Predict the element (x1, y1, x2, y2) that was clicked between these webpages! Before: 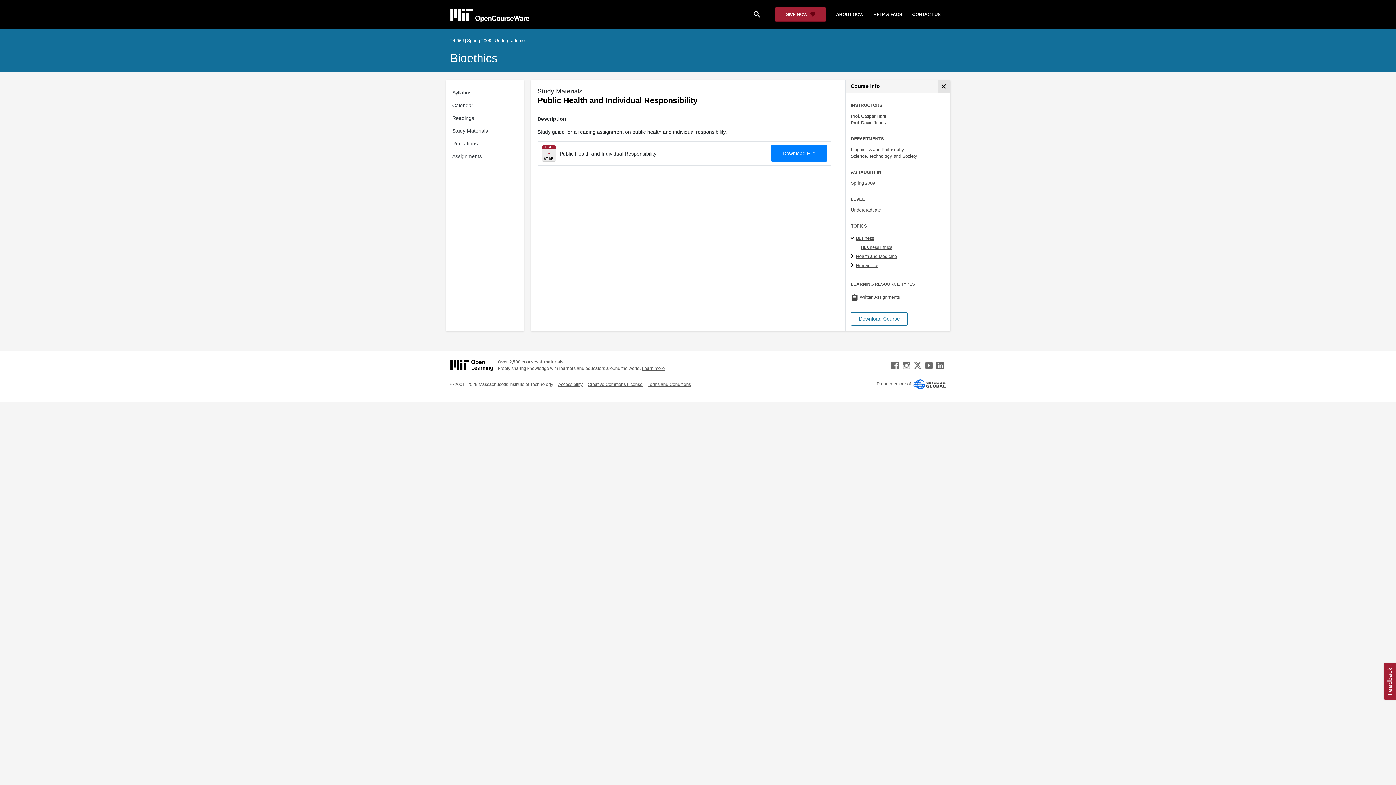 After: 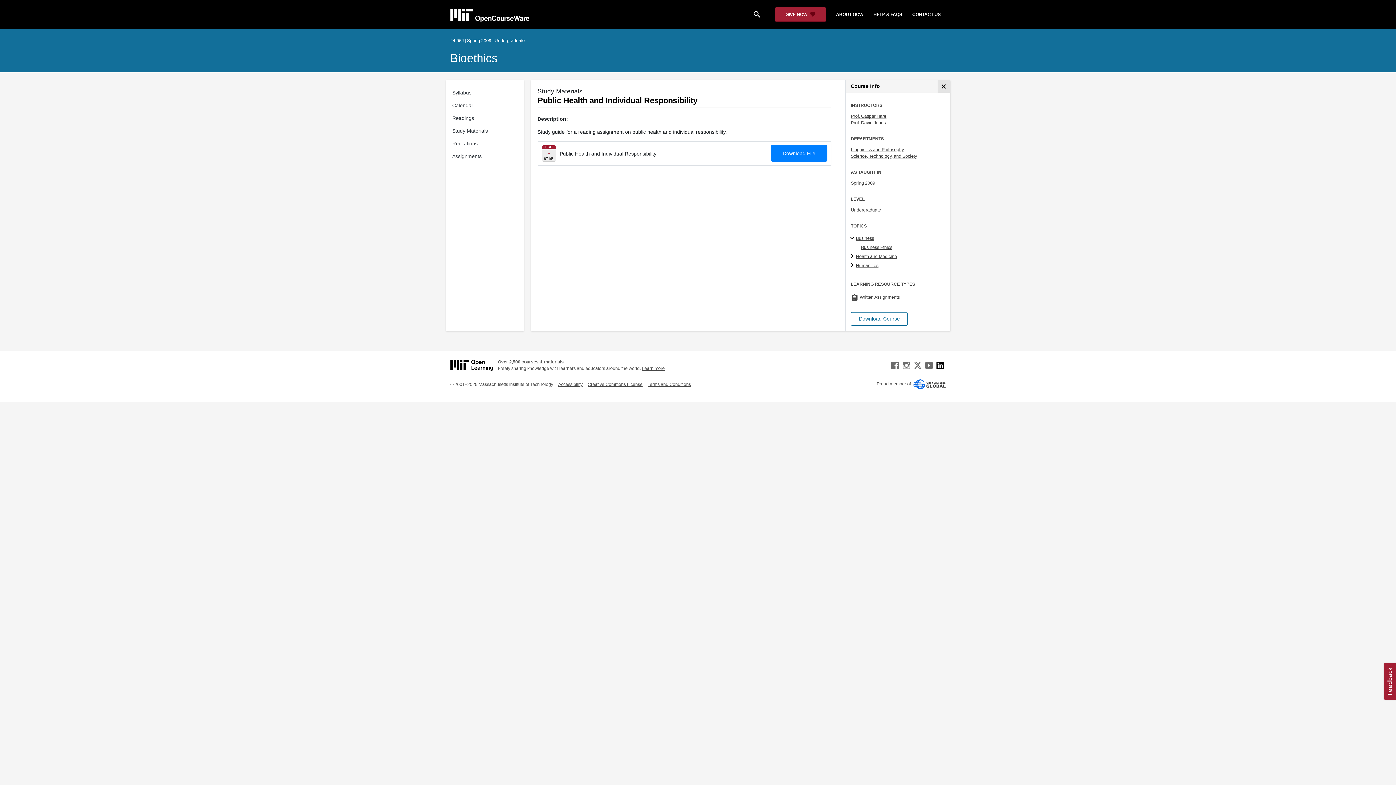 Action: bbox: (934, 362, 946, 367)